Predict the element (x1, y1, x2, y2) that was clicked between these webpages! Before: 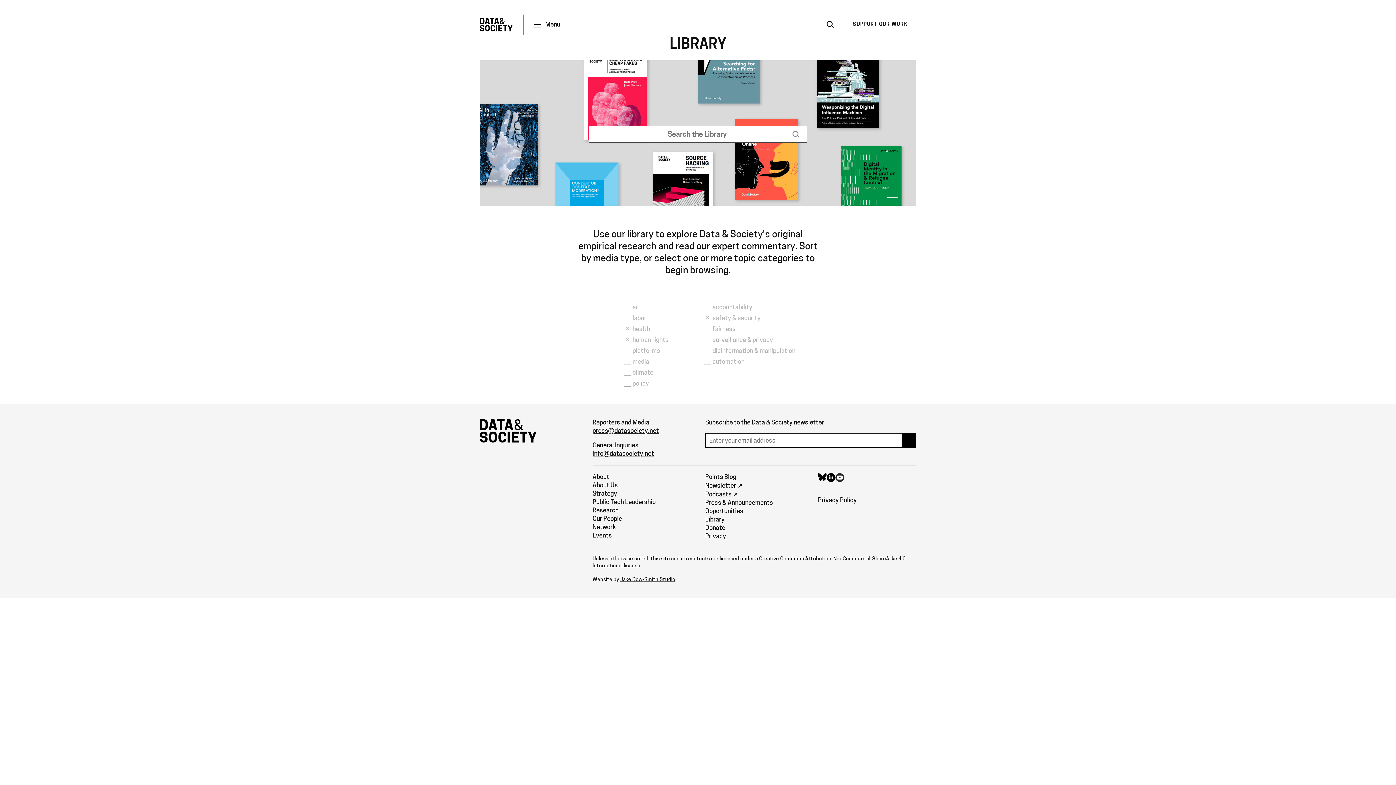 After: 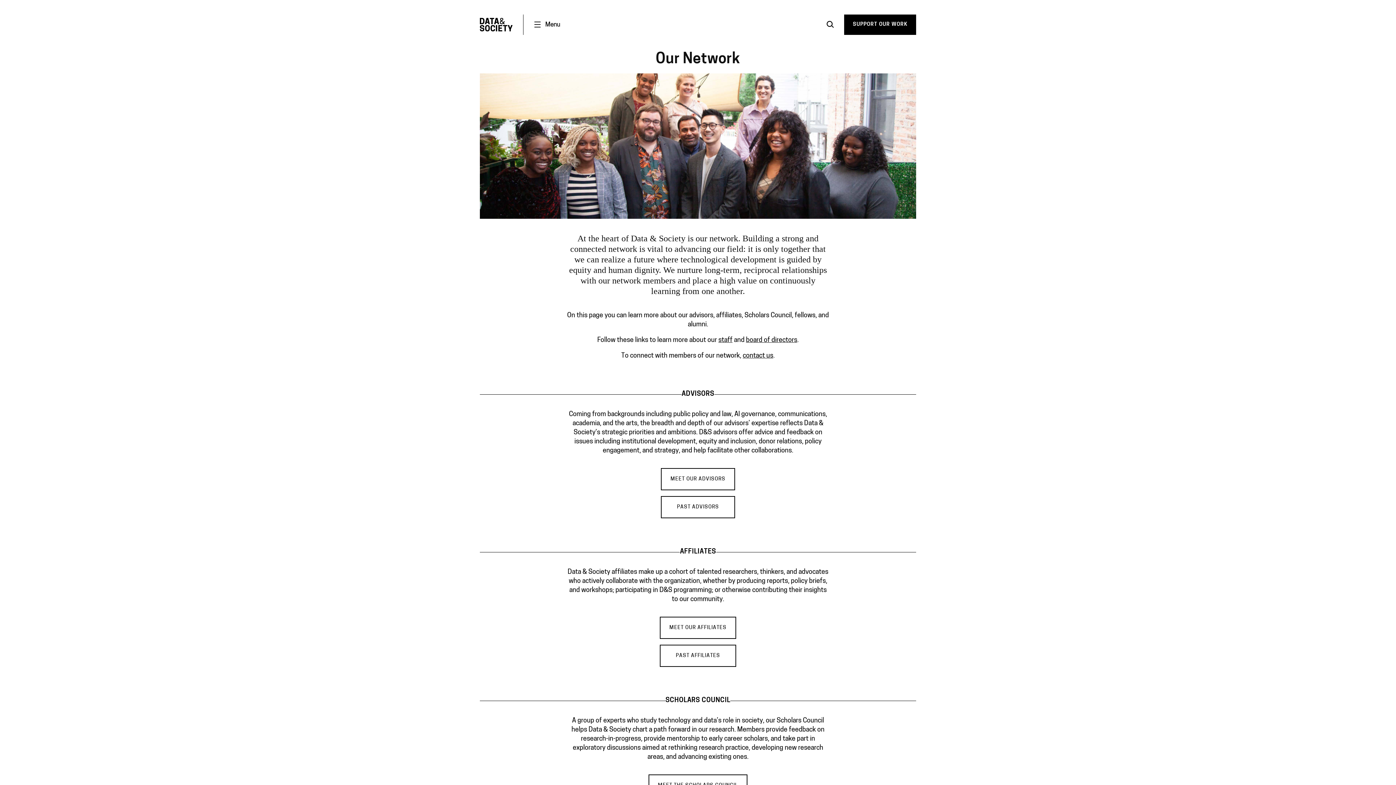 Action: bbox: (592, 524, 616, 530) label: Network